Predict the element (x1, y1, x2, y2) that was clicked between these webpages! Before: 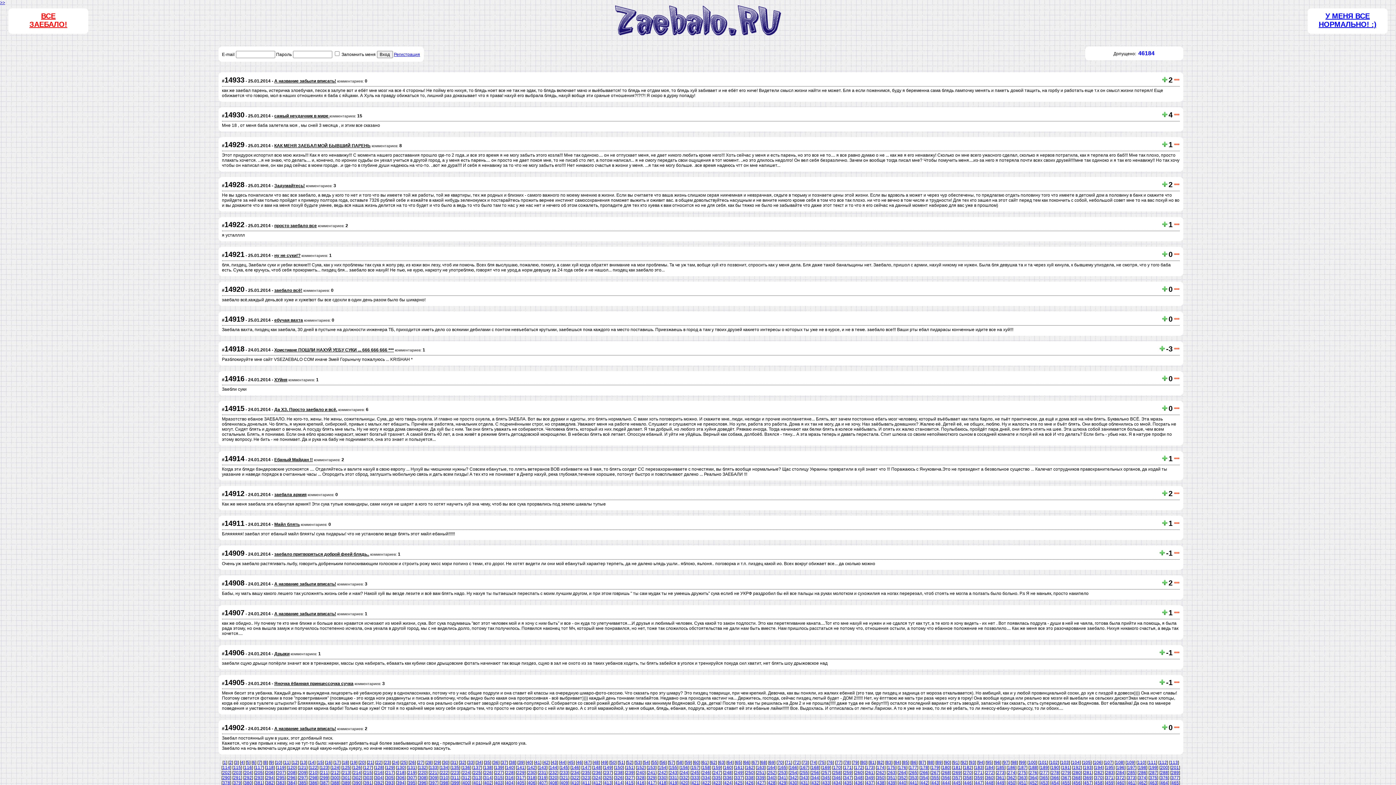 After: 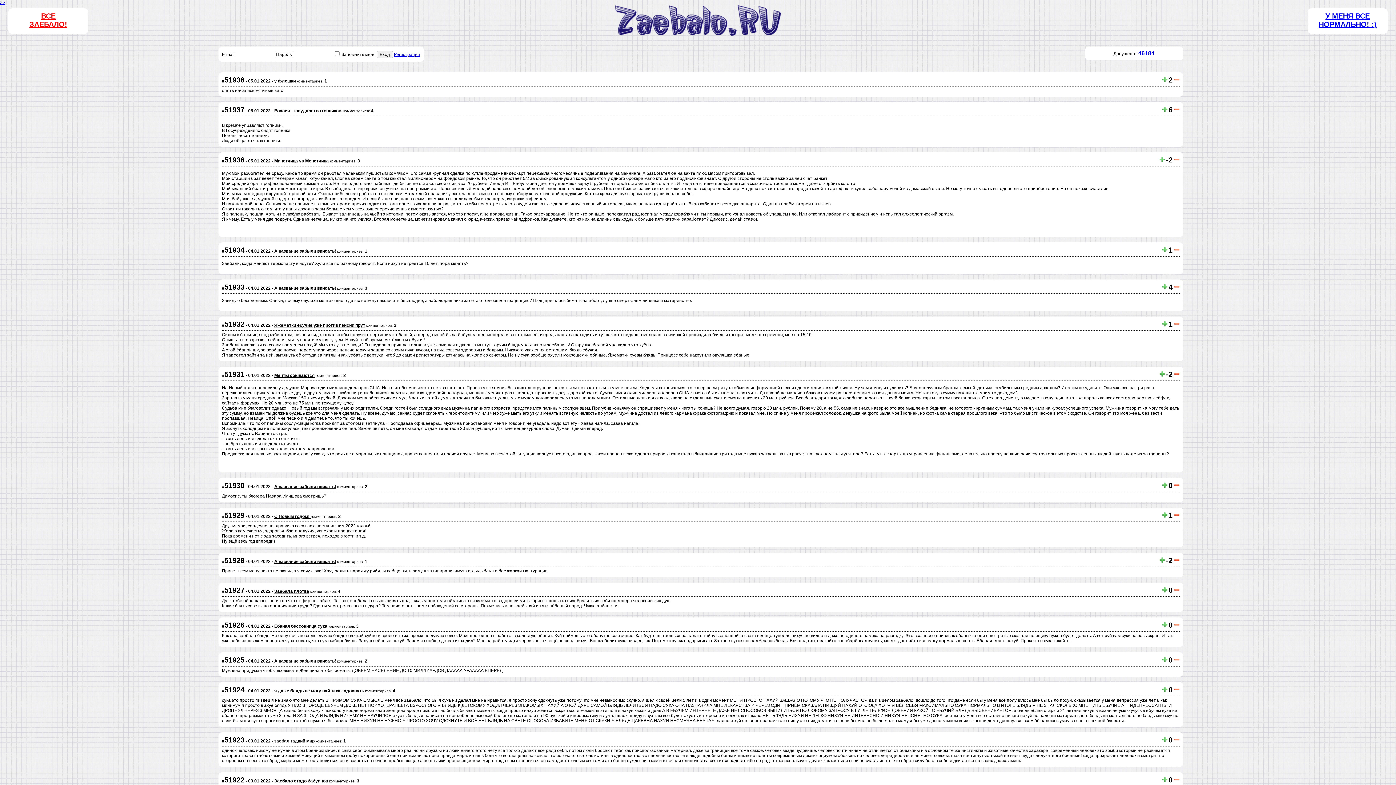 Action: bbox: (582, 780, 590, 785) label: 411